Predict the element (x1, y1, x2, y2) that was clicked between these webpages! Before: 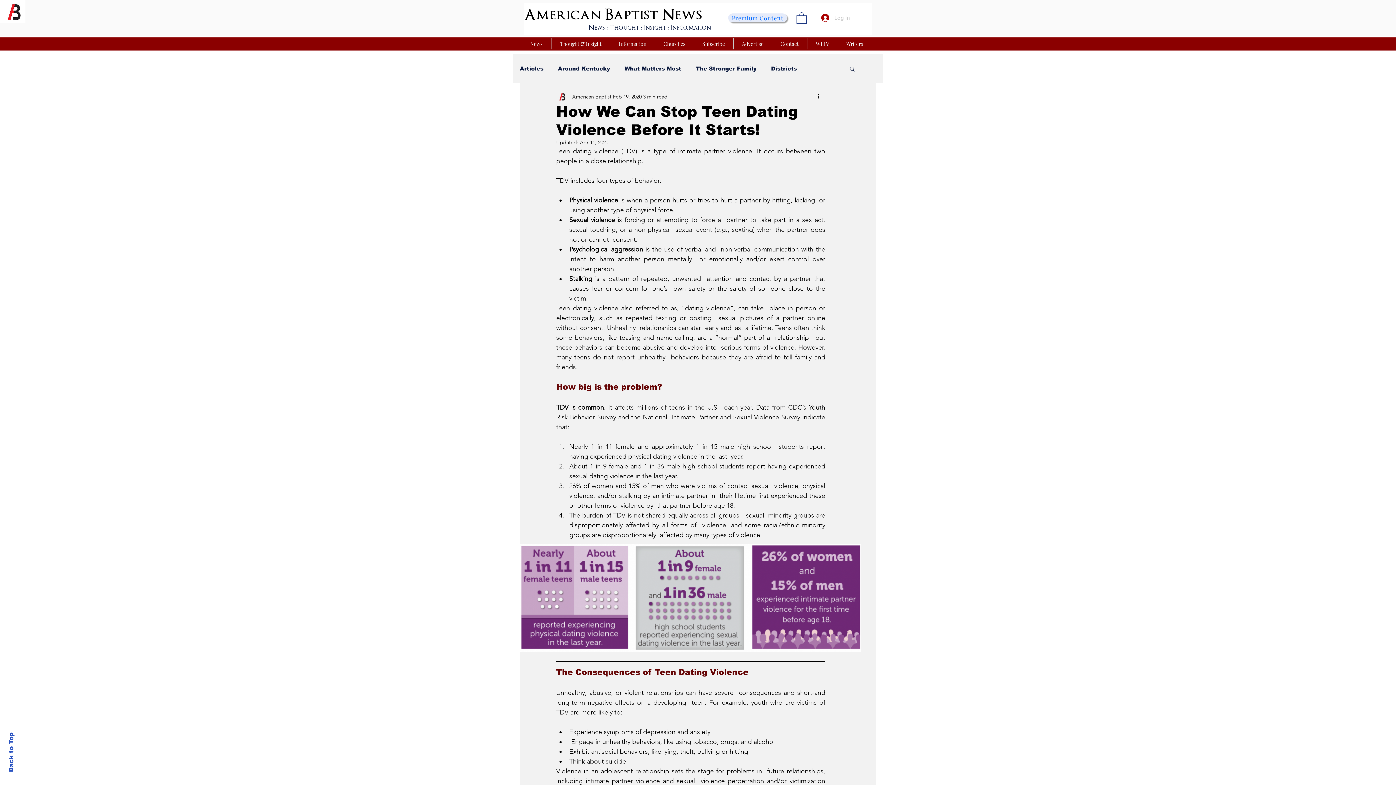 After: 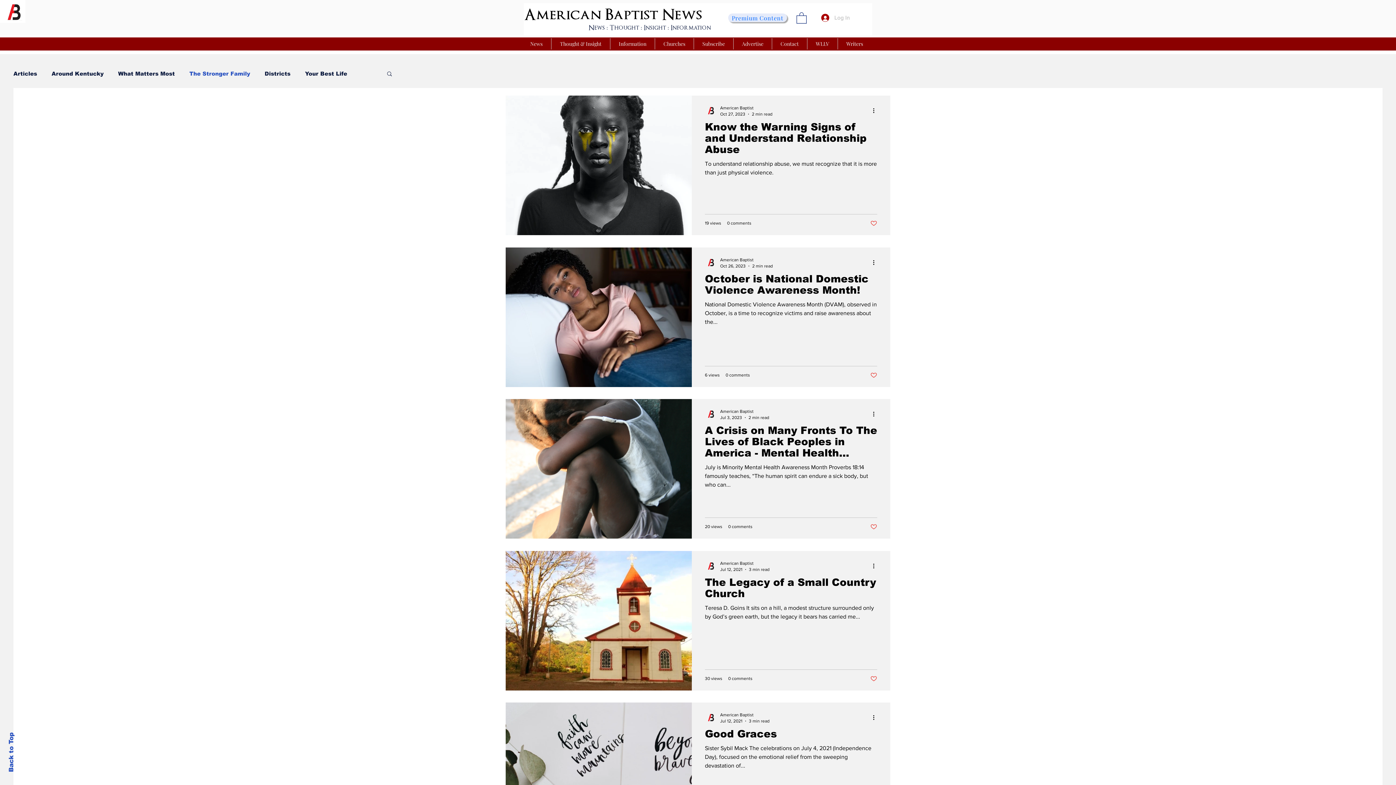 Action: bbox: (696, 65, 756, 72) label: The Stronger Family